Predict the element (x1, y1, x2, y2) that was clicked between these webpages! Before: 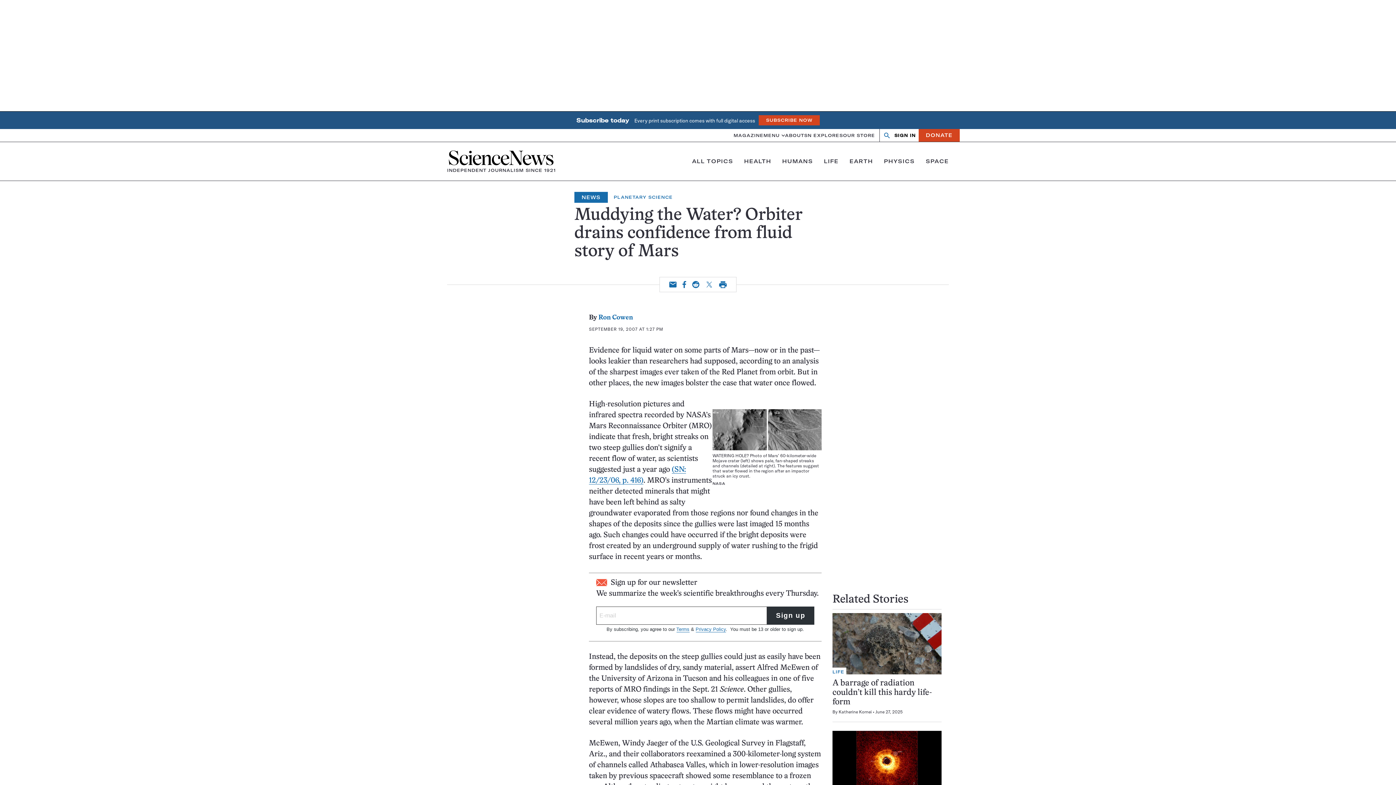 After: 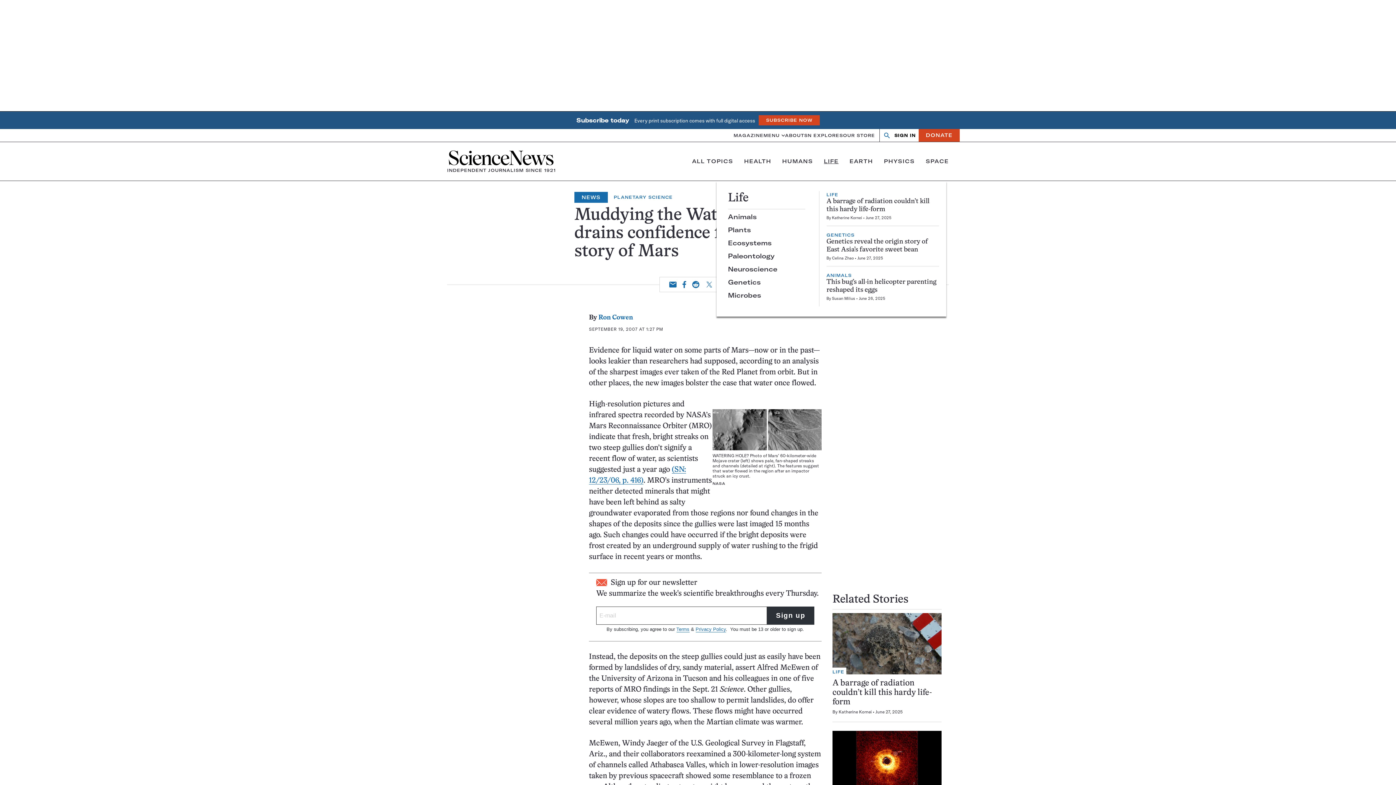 Action: label: LIFE bbox: (824, 157, 838, 164)